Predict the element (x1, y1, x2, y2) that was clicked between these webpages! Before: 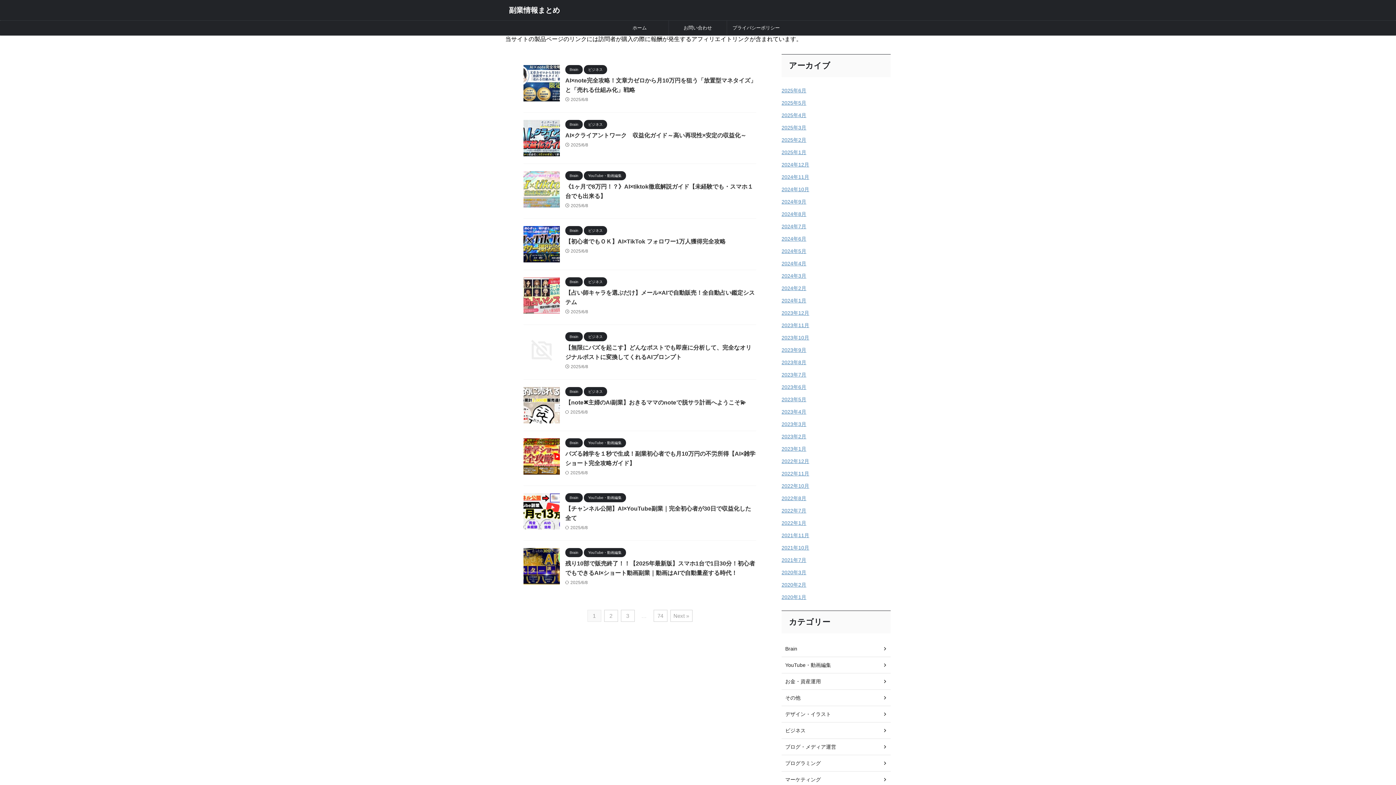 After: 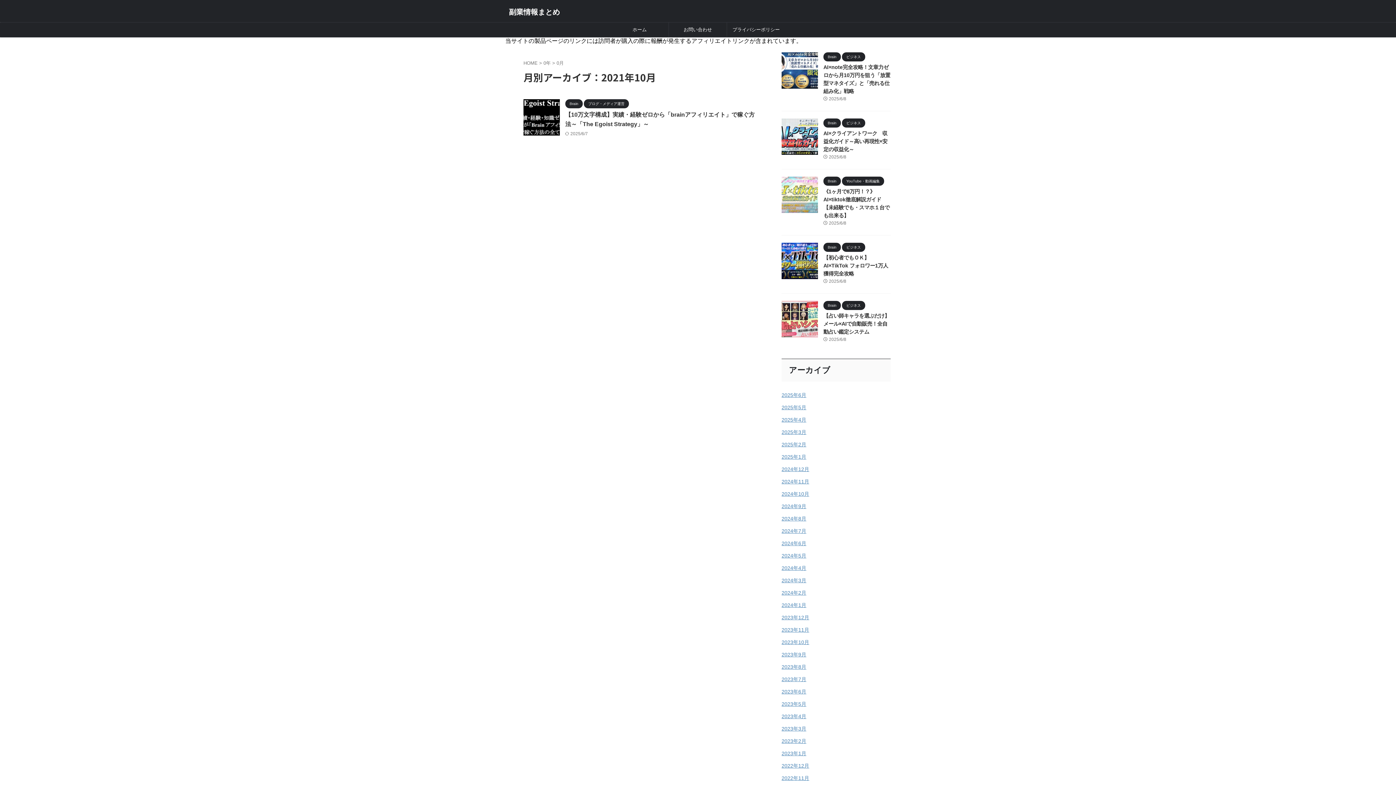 Action: bbox: (781, 545, 809, 550) label: 2021年10月